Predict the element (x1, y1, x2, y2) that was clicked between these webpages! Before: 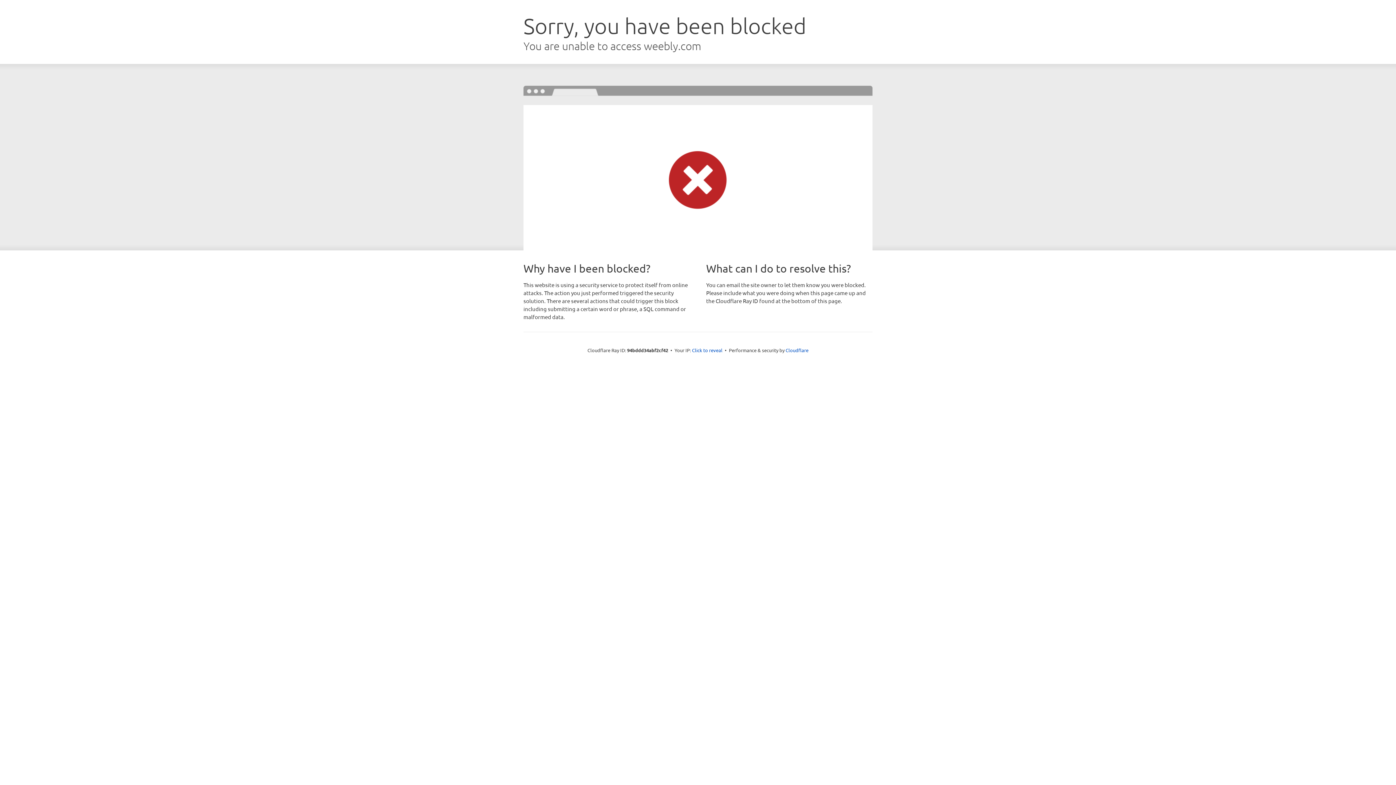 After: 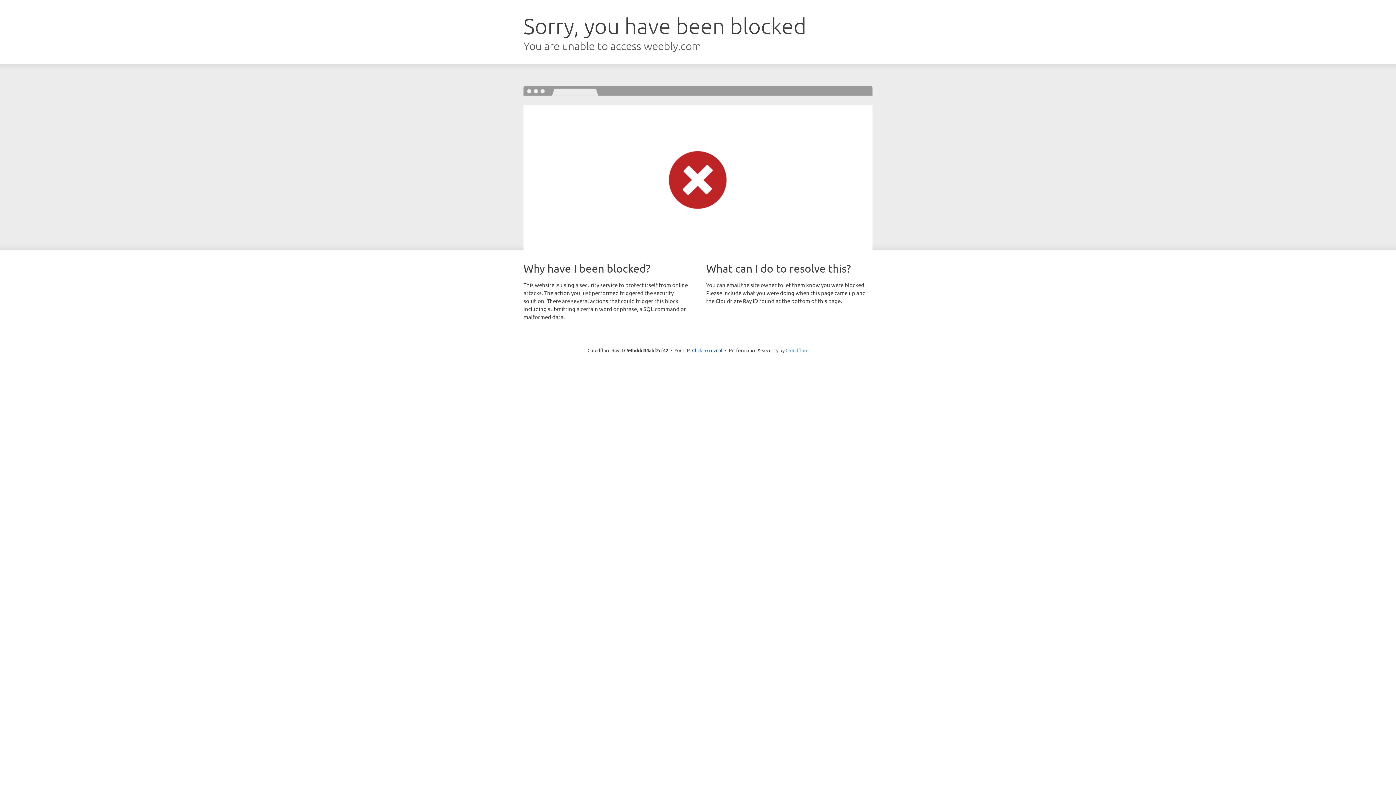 Action: bbox: (785, 347, 808, 353) label: Cloudflare